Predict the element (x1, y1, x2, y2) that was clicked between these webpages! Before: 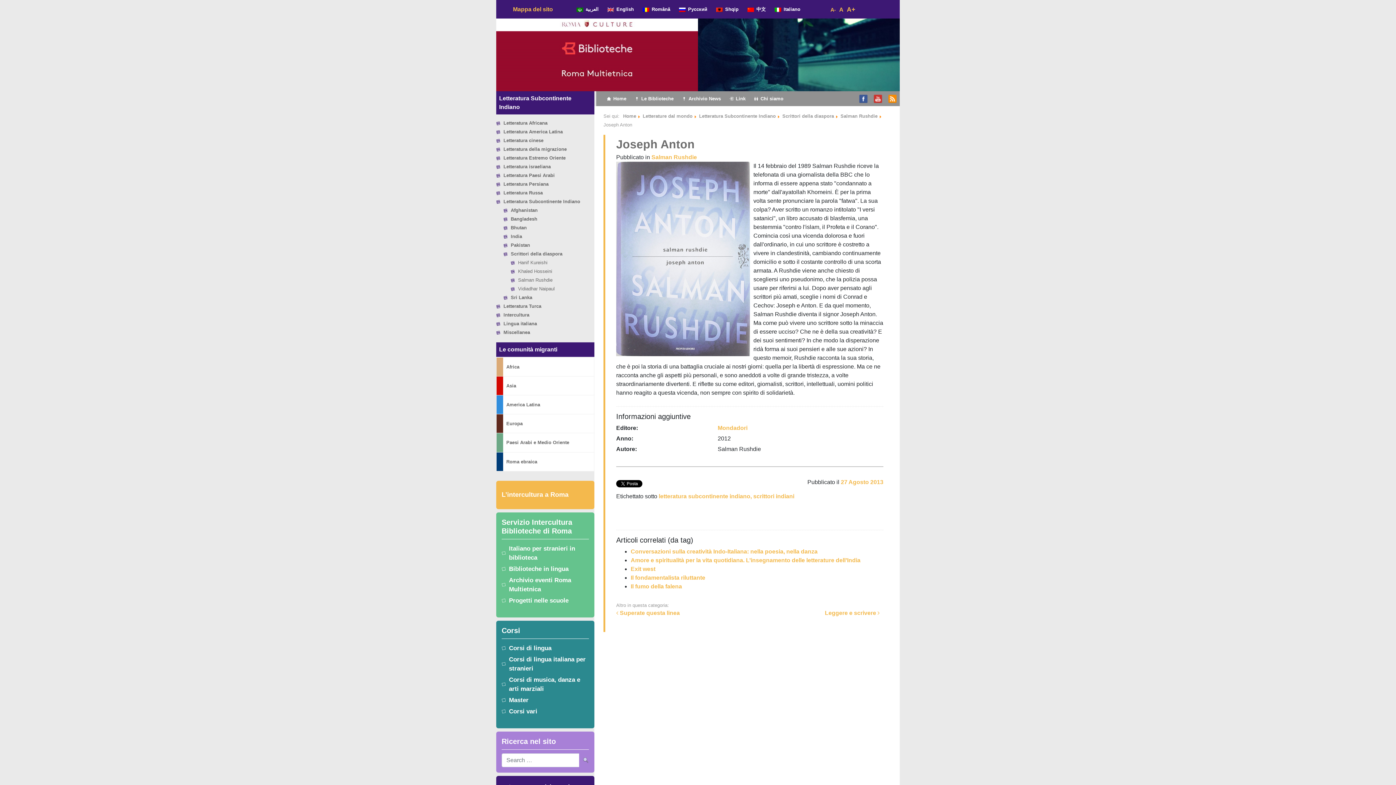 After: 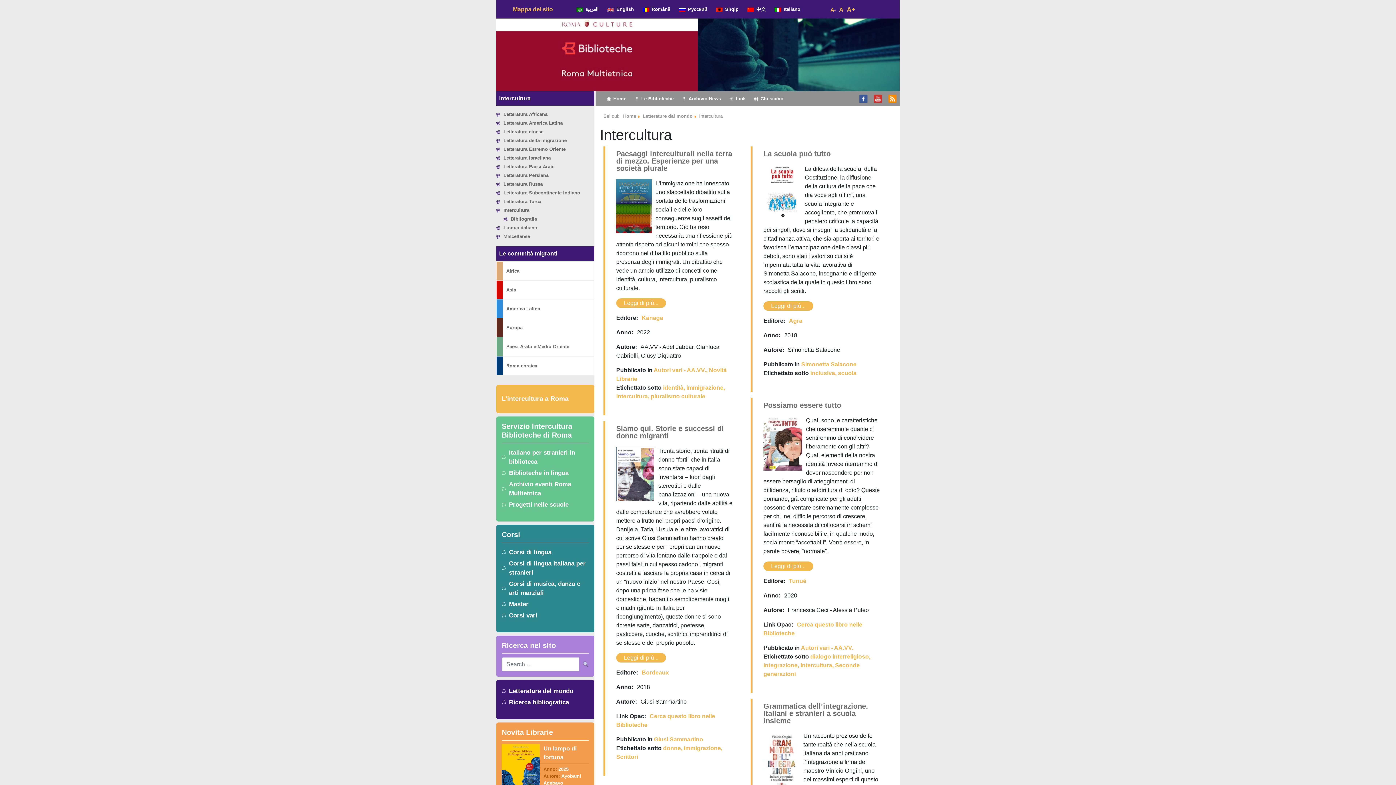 Action: label: Intercultura bbox: (503, 312, 529, 317)